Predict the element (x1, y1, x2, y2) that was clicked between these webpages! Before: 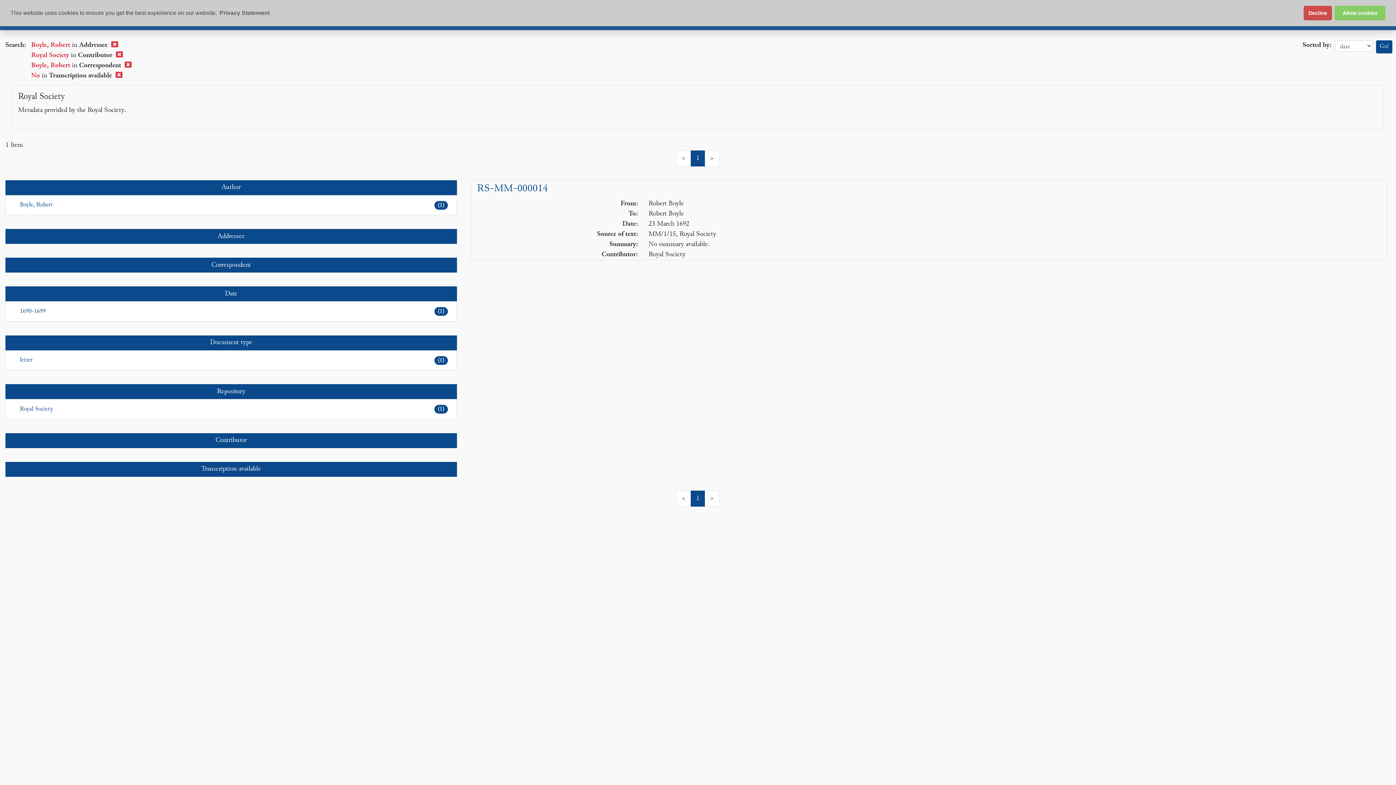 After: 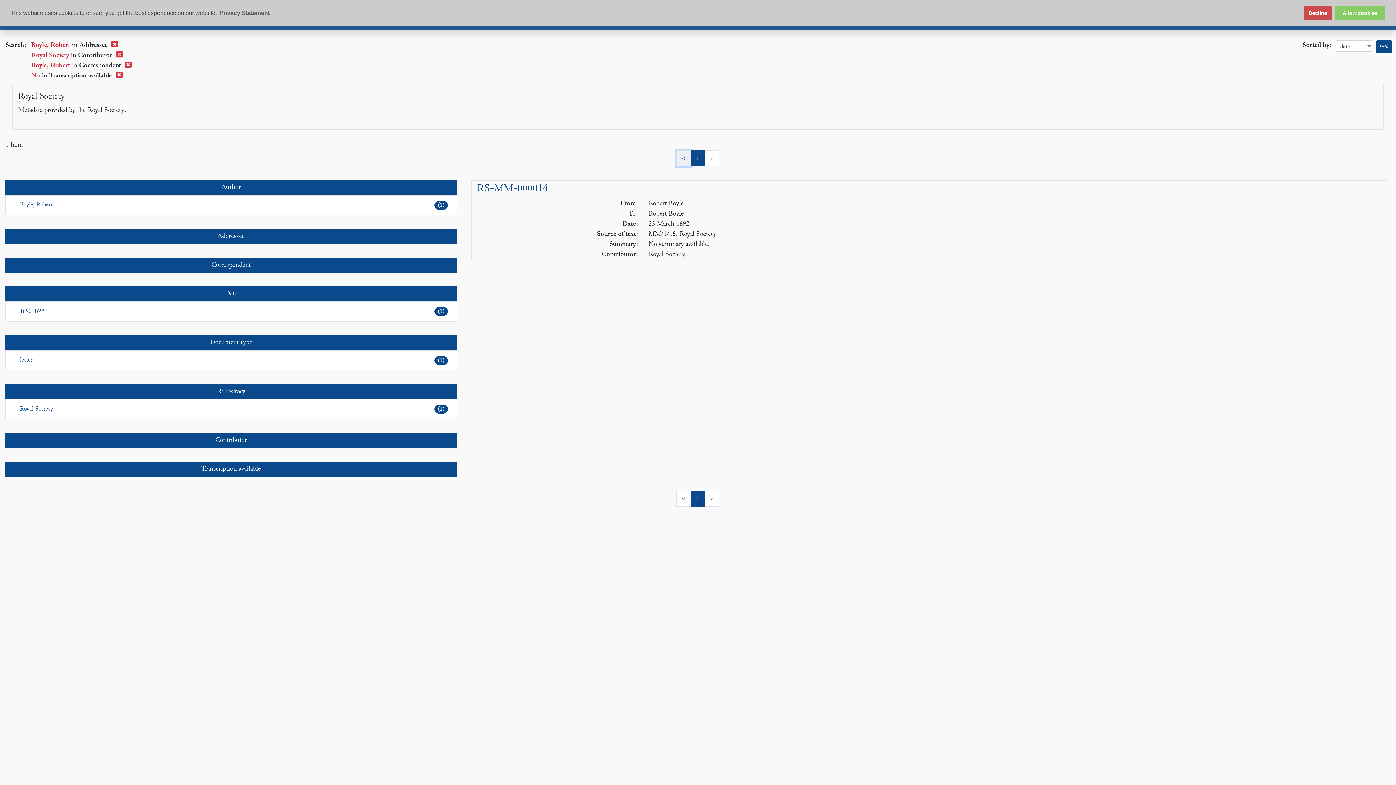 Action: bbox: (676, 150, 691, 166) label: <